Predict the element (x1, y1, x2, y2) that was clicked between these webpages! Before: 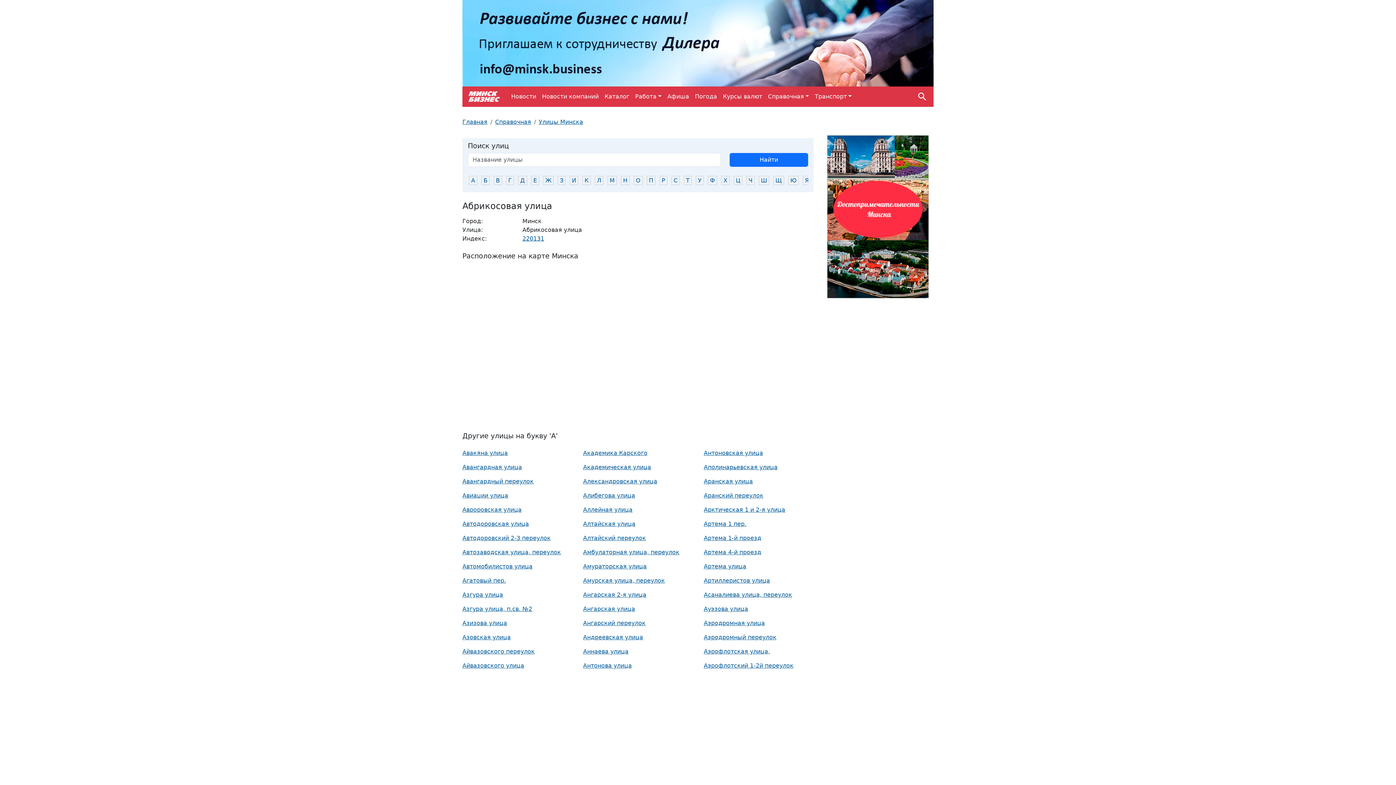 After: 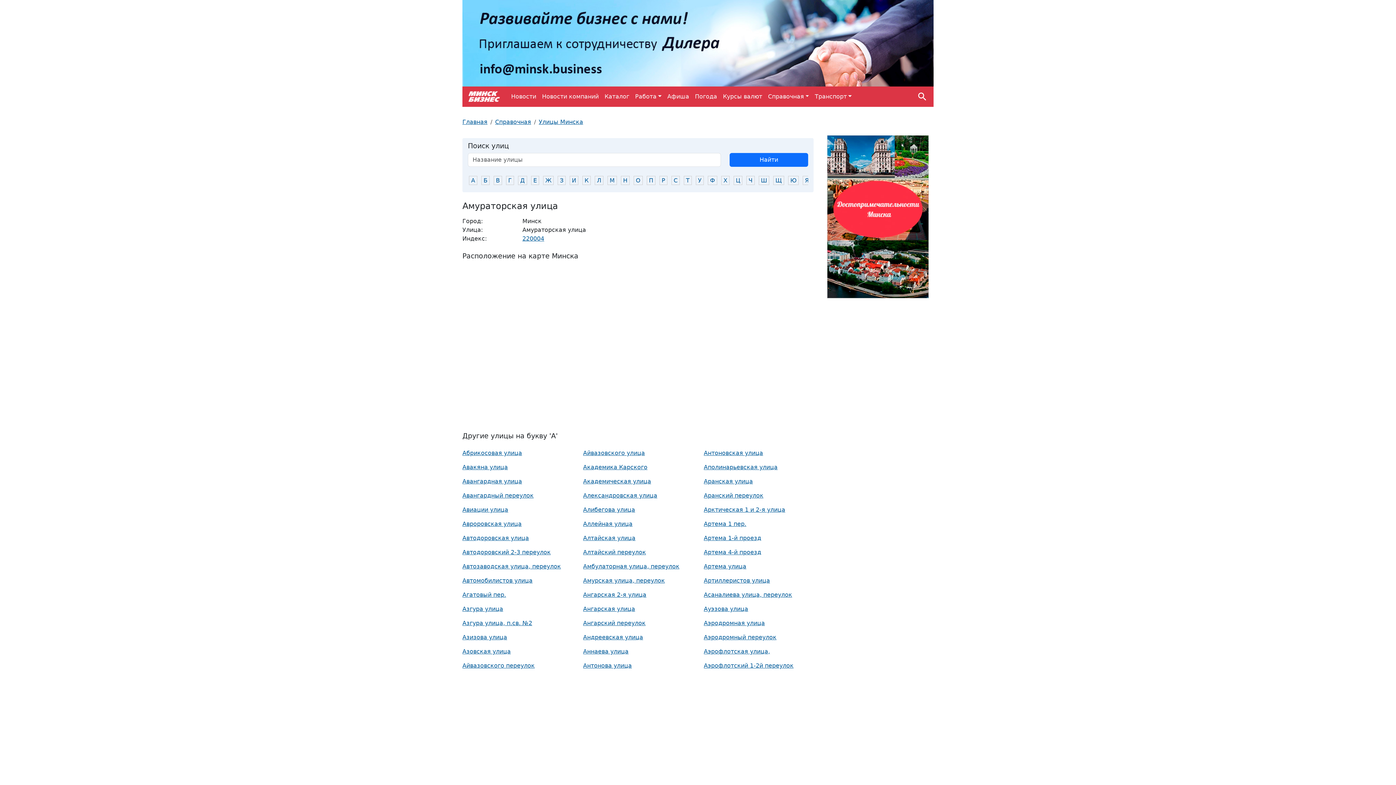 Action: bbox: (583, 563, 646, 570) label: Амураторская улица